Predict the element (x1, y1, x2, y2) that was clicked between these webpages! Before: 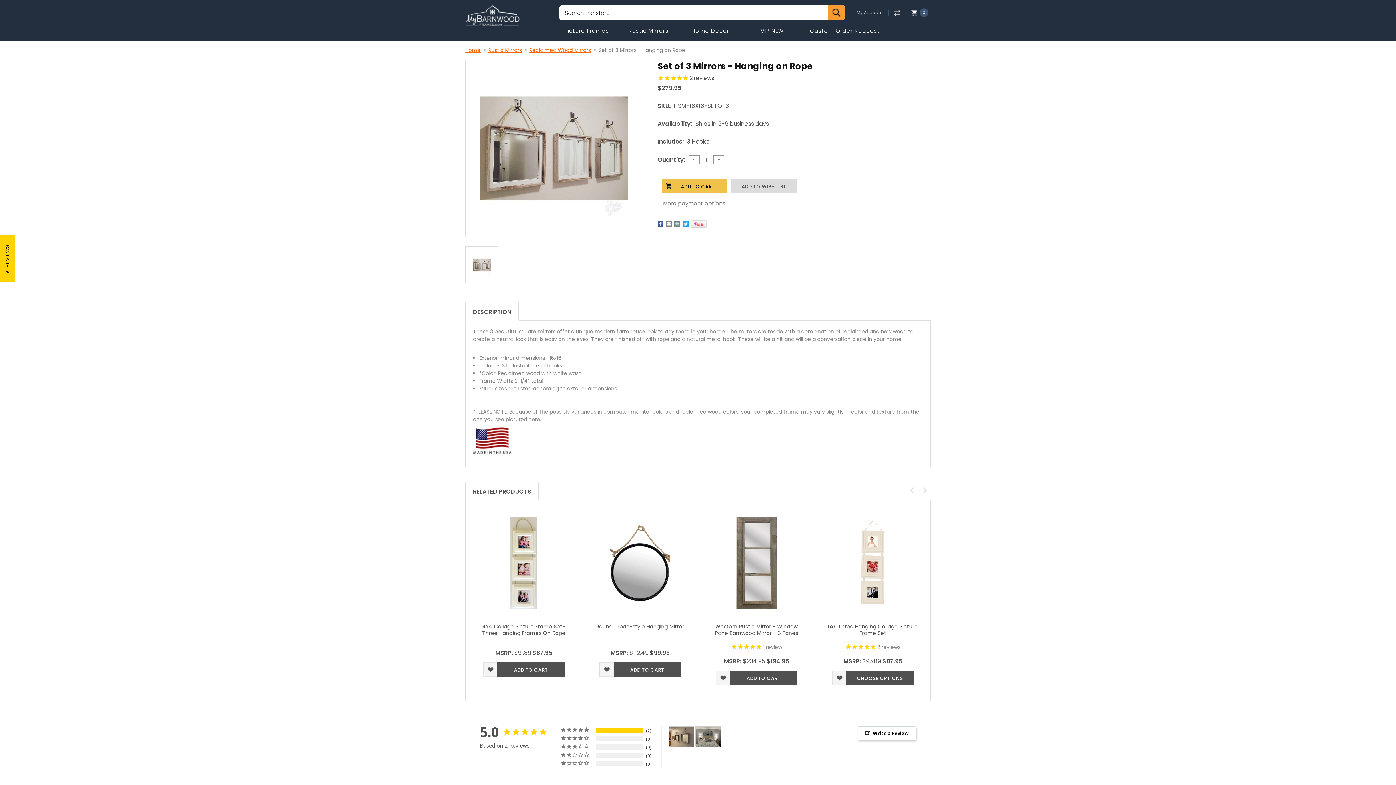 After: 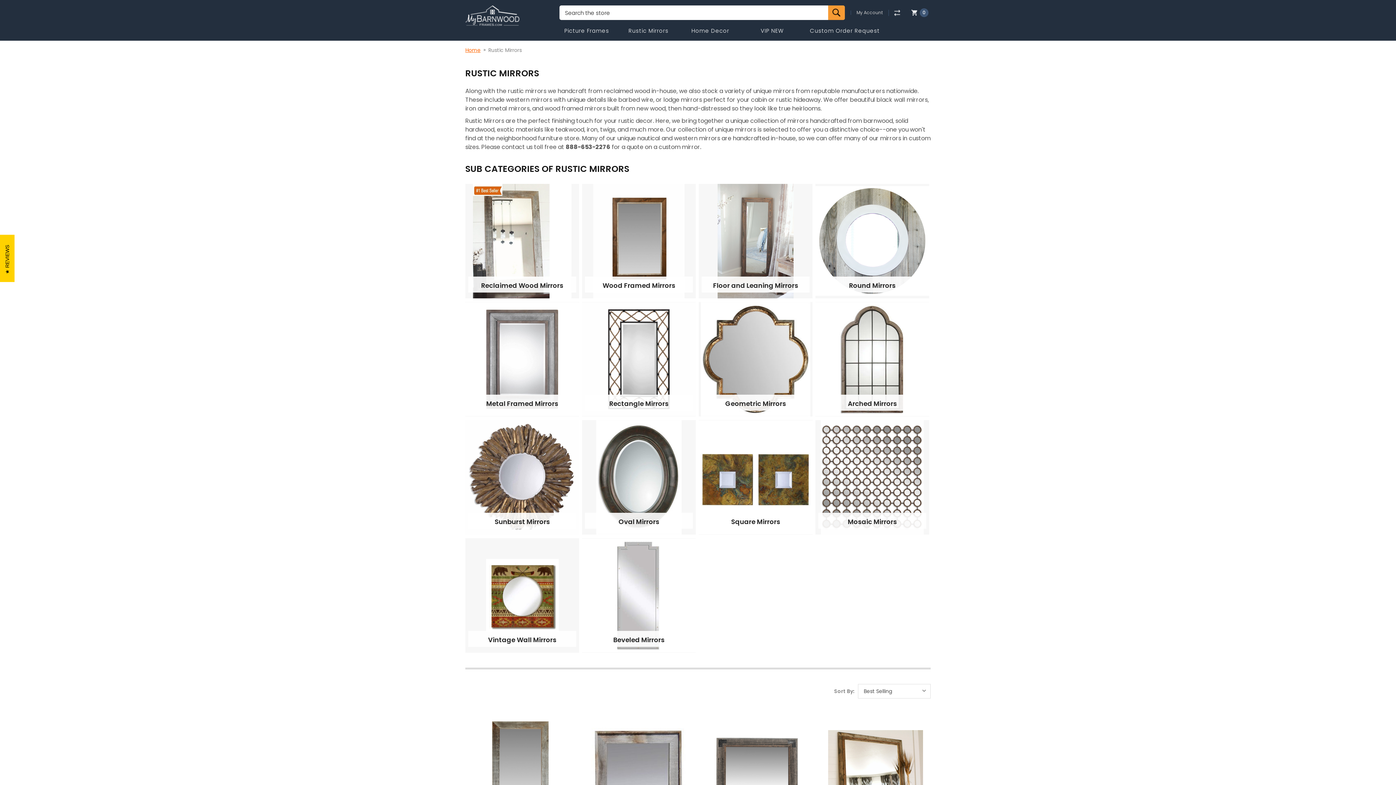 Action: bbox: (488, 46, 521, 53) label: Rustic Mirrors